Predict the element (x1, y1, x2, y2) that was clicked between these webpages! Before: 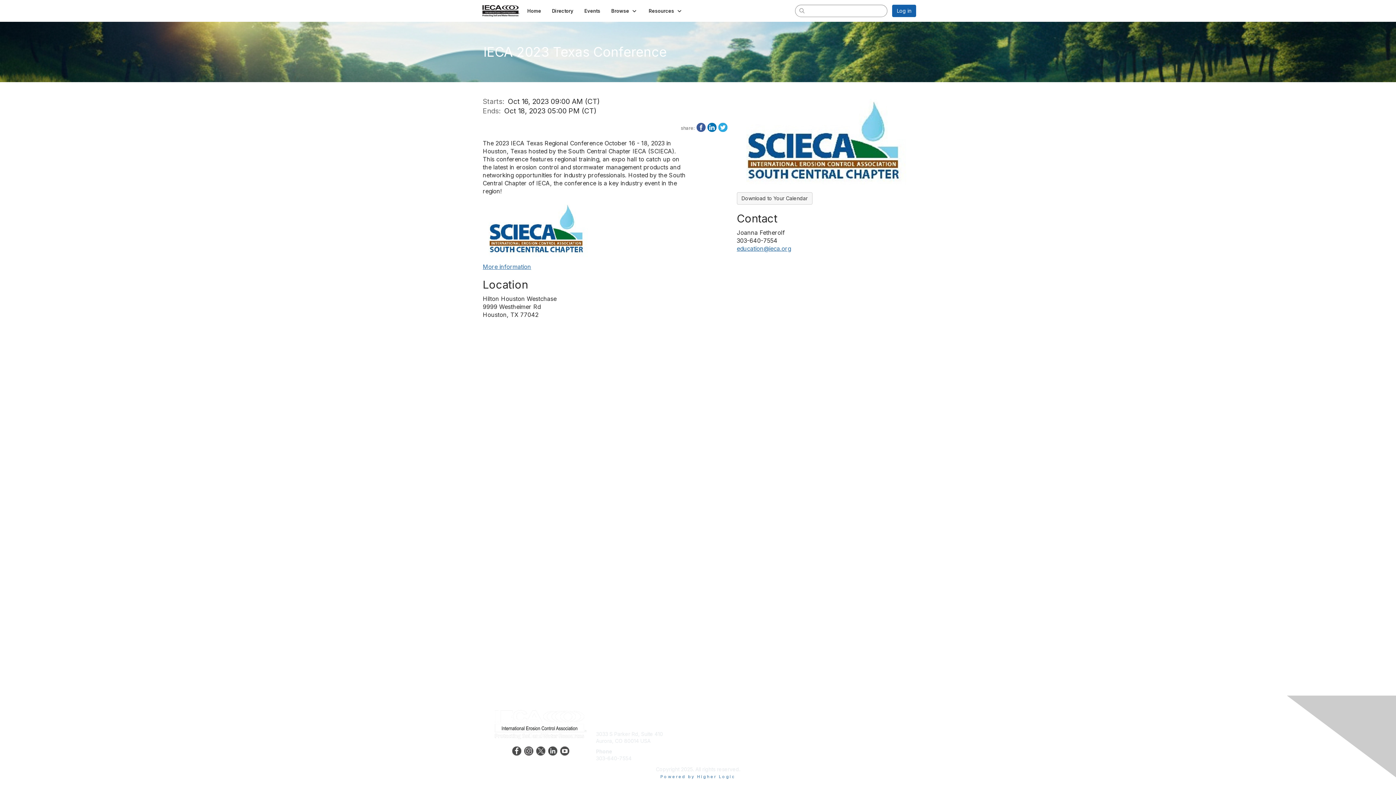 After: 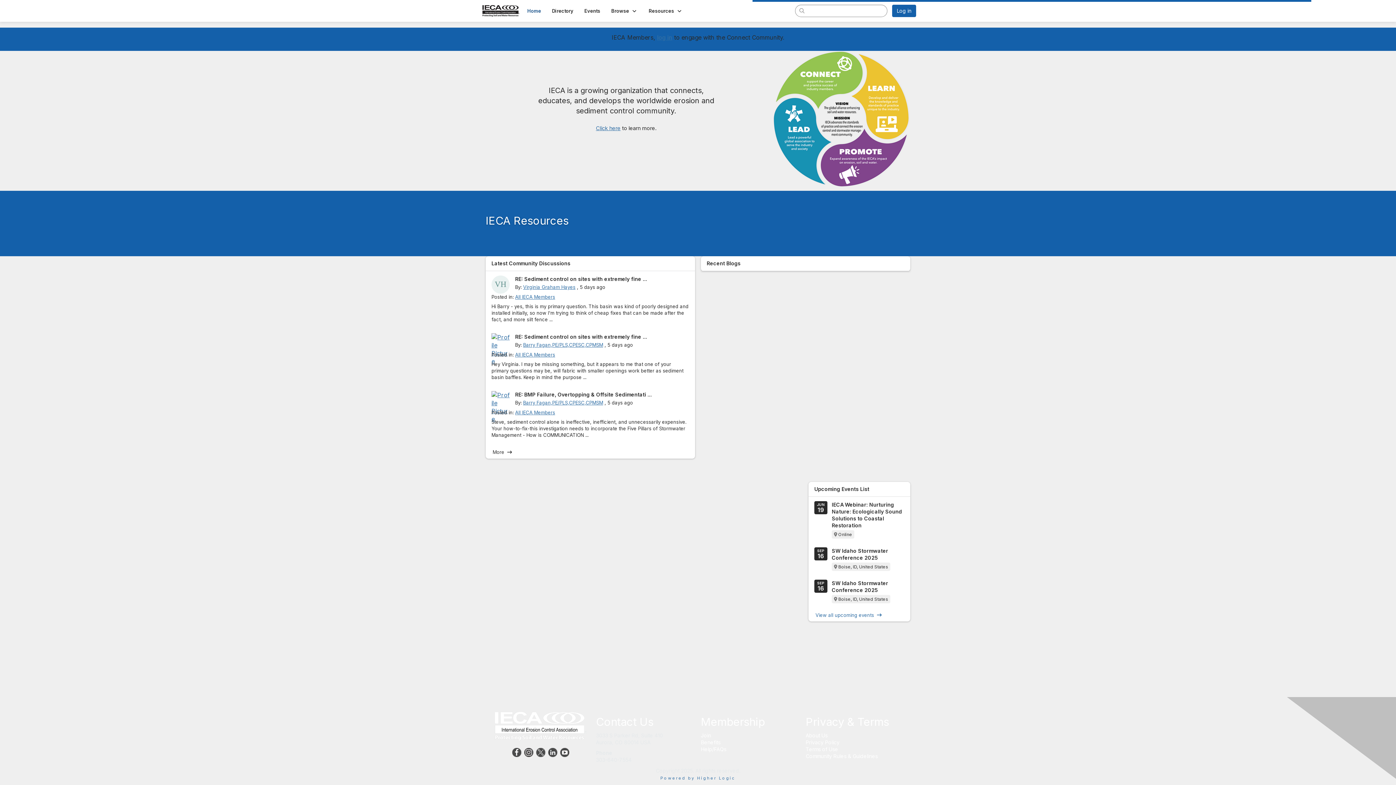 Action: label: Home bbox: (521, 5, 546, 16)